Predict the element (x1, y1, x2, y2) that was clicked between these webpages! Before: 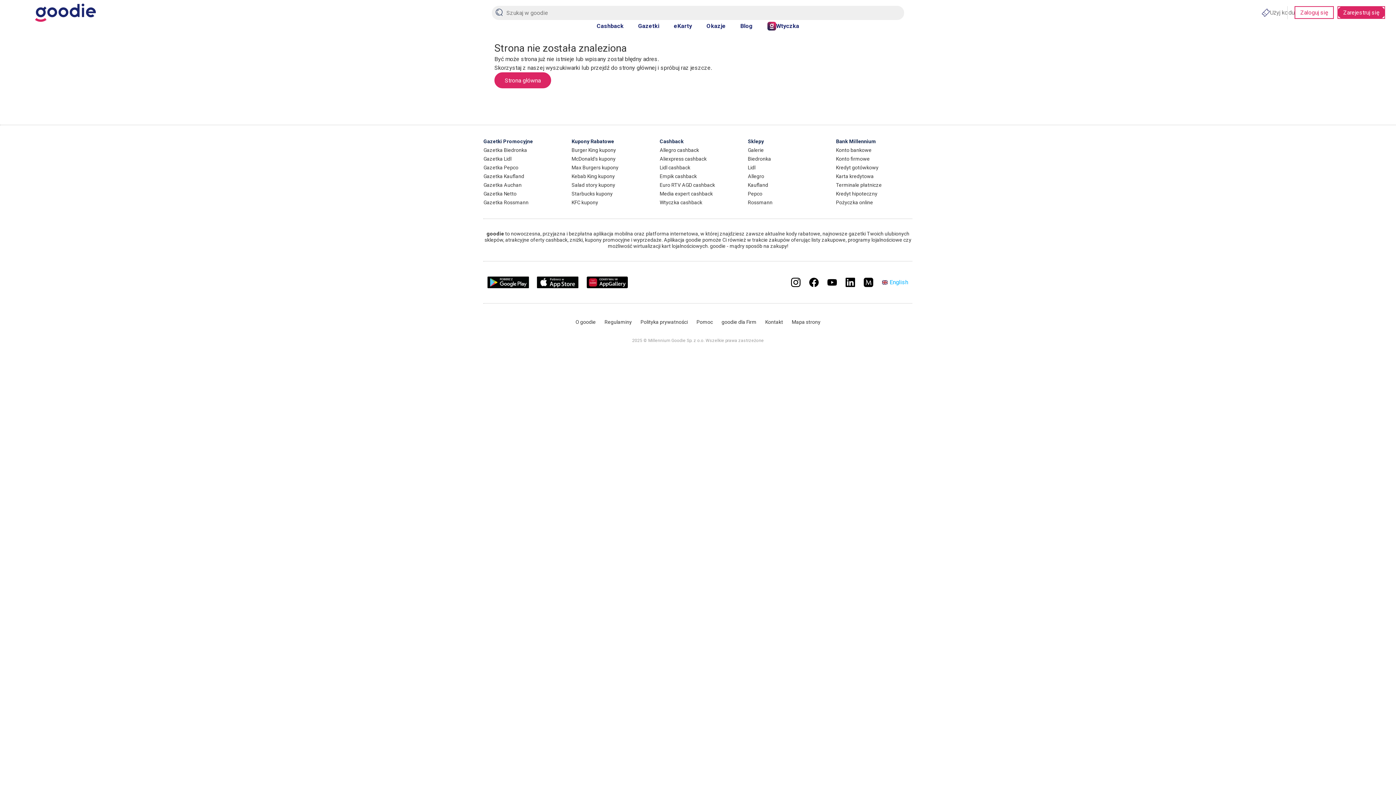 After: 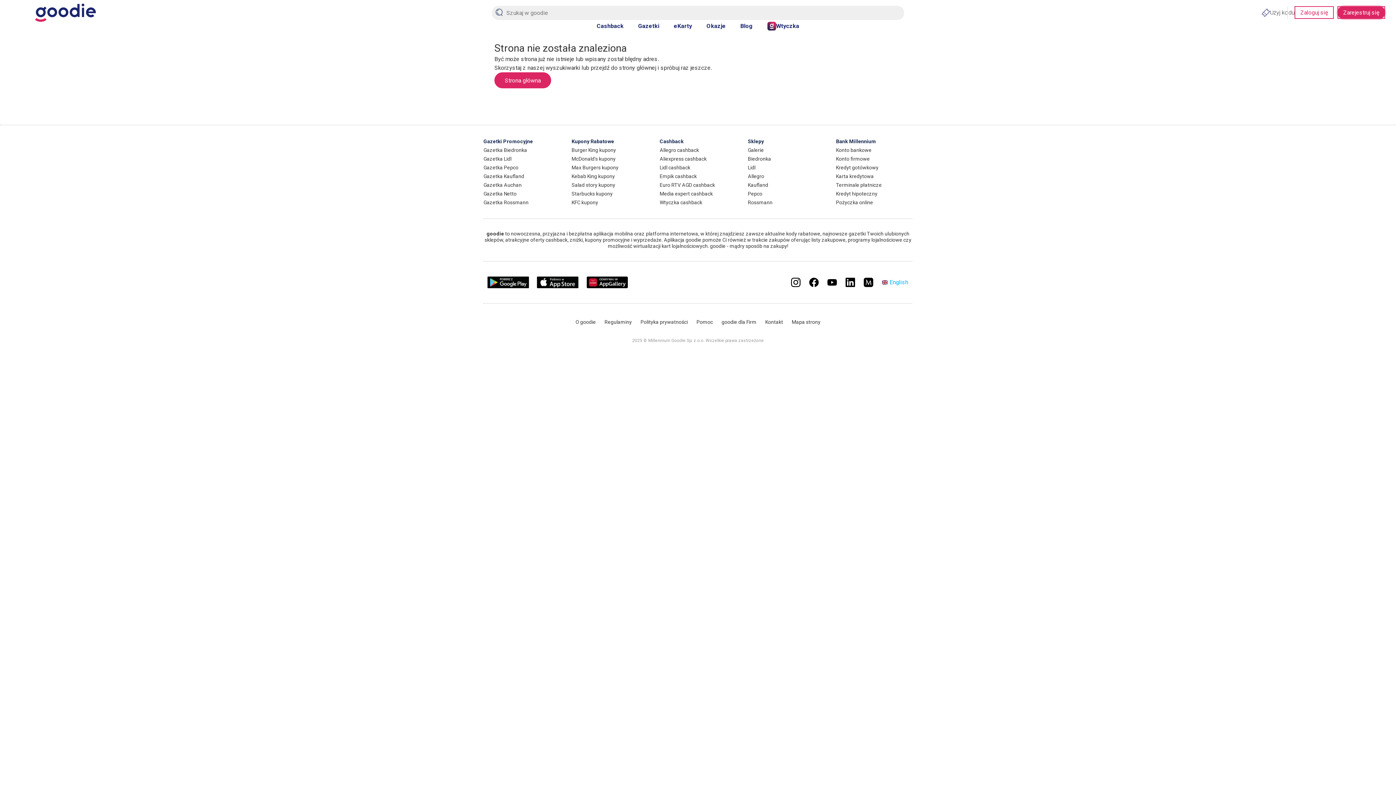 Action: bbox: (1337, 6, 1385, 18) label: Zarejestruj się